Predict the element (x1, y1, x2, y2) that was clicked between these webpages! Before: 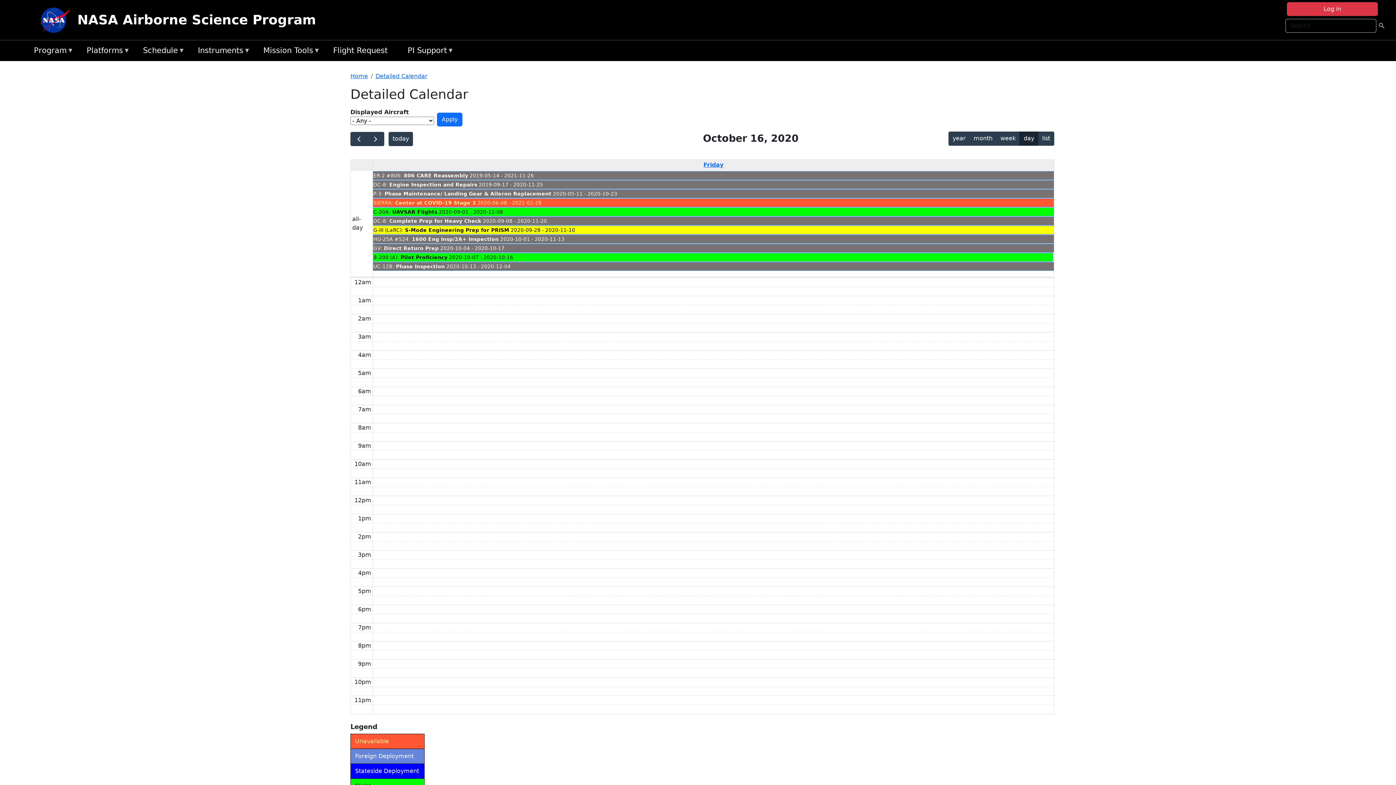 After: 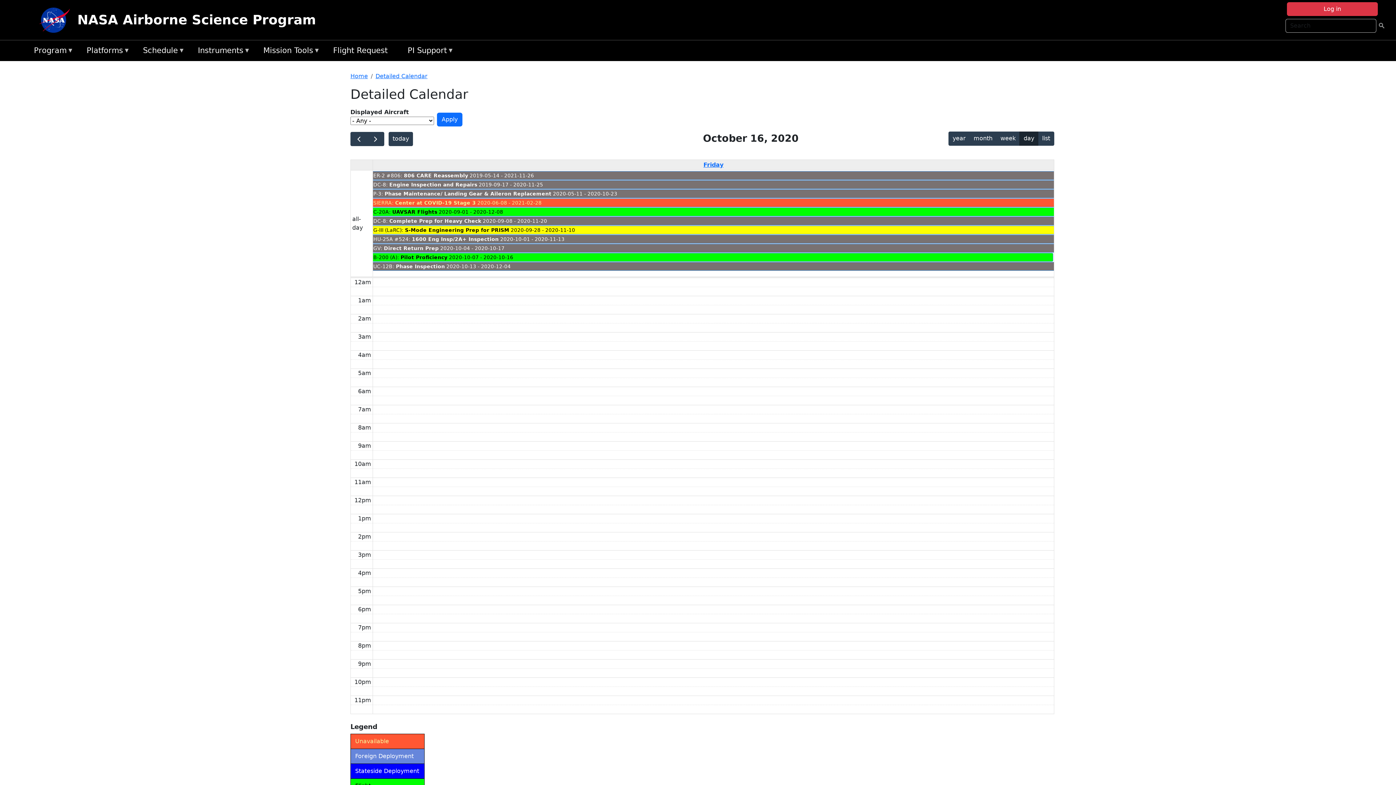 Action: label: P-3: Phase Maintenance/ Landing Gear & Aileron Replacement 2020-05-11 - 2020-10-23 bbox: (373, 189, 1054, 198)